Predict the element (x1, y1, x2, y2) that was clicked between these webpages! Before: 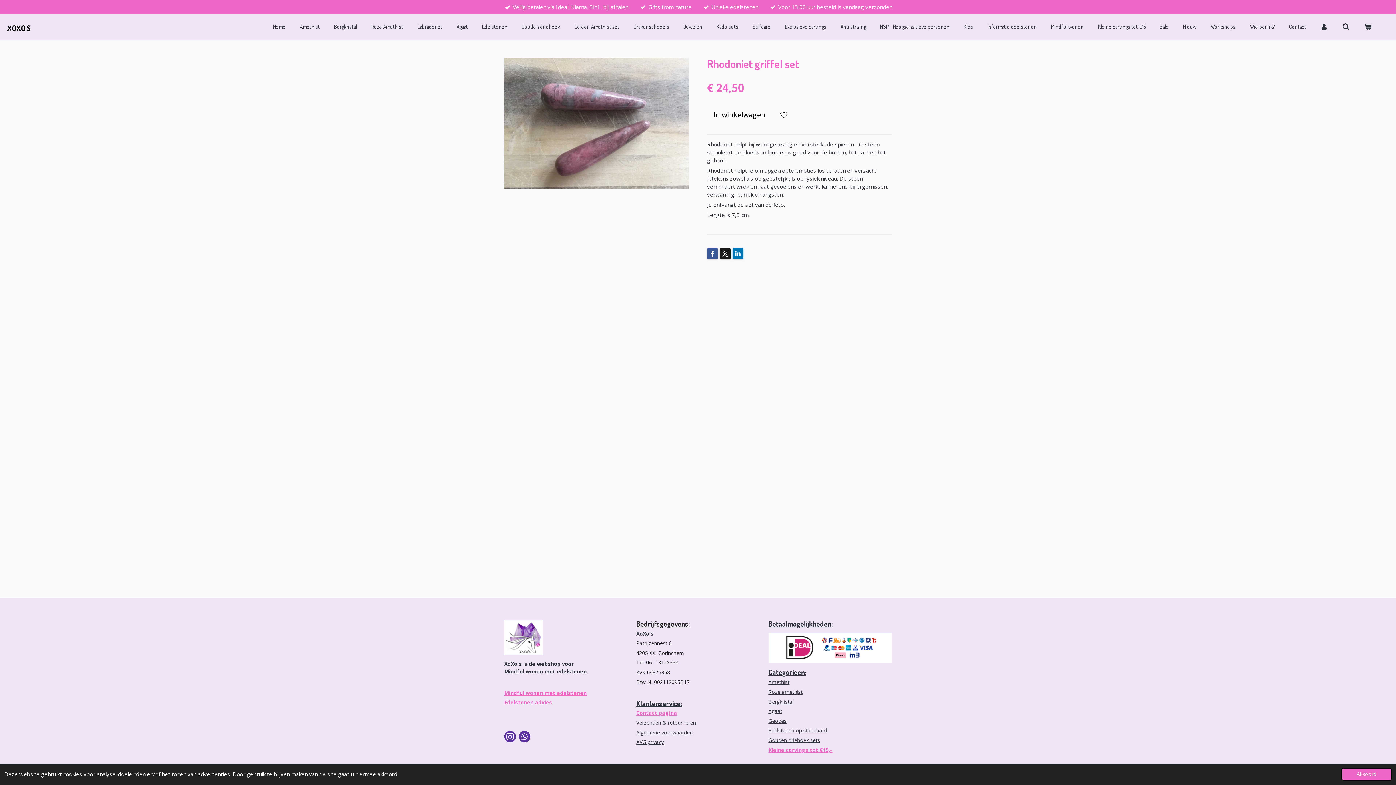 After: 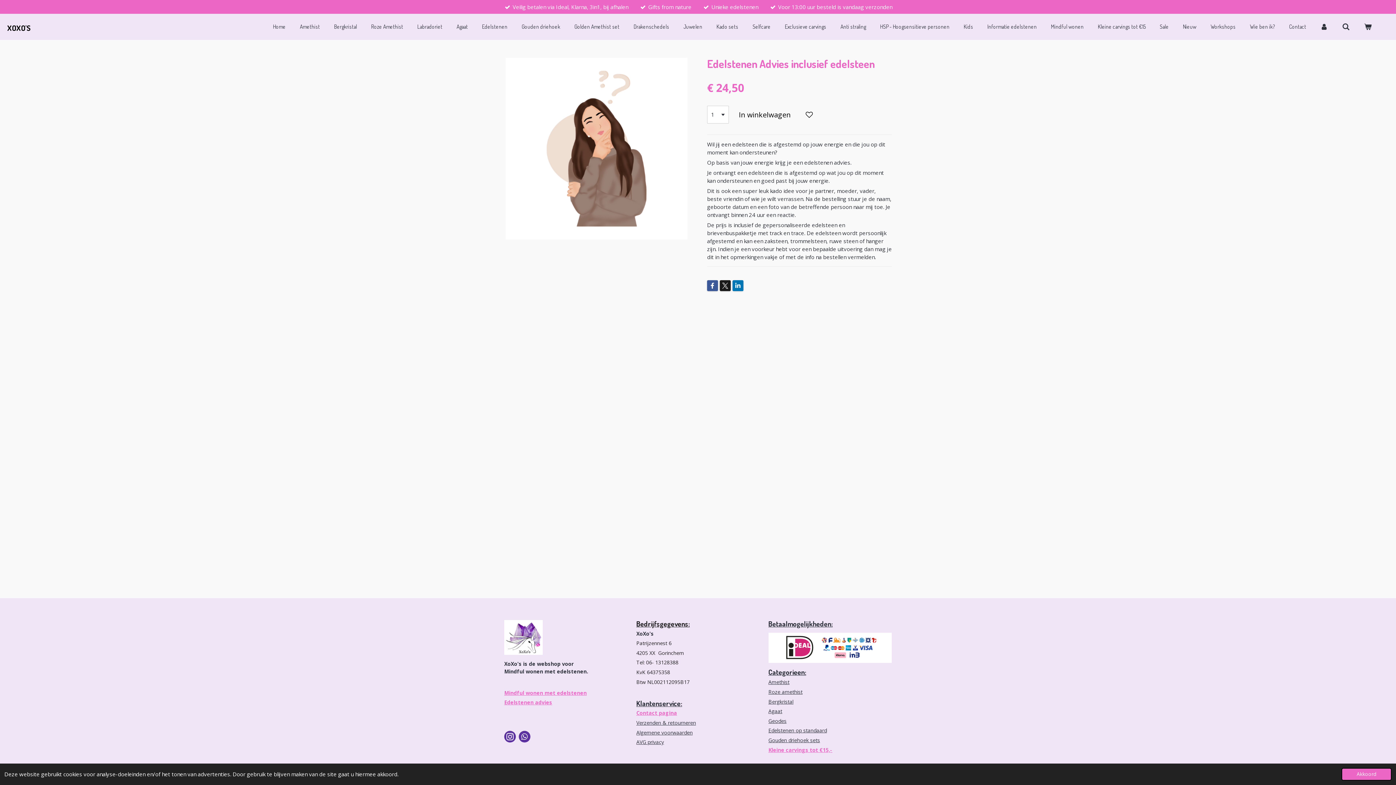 Action: bbox: (504, 699, 552, 706) label: Edelstenen advies